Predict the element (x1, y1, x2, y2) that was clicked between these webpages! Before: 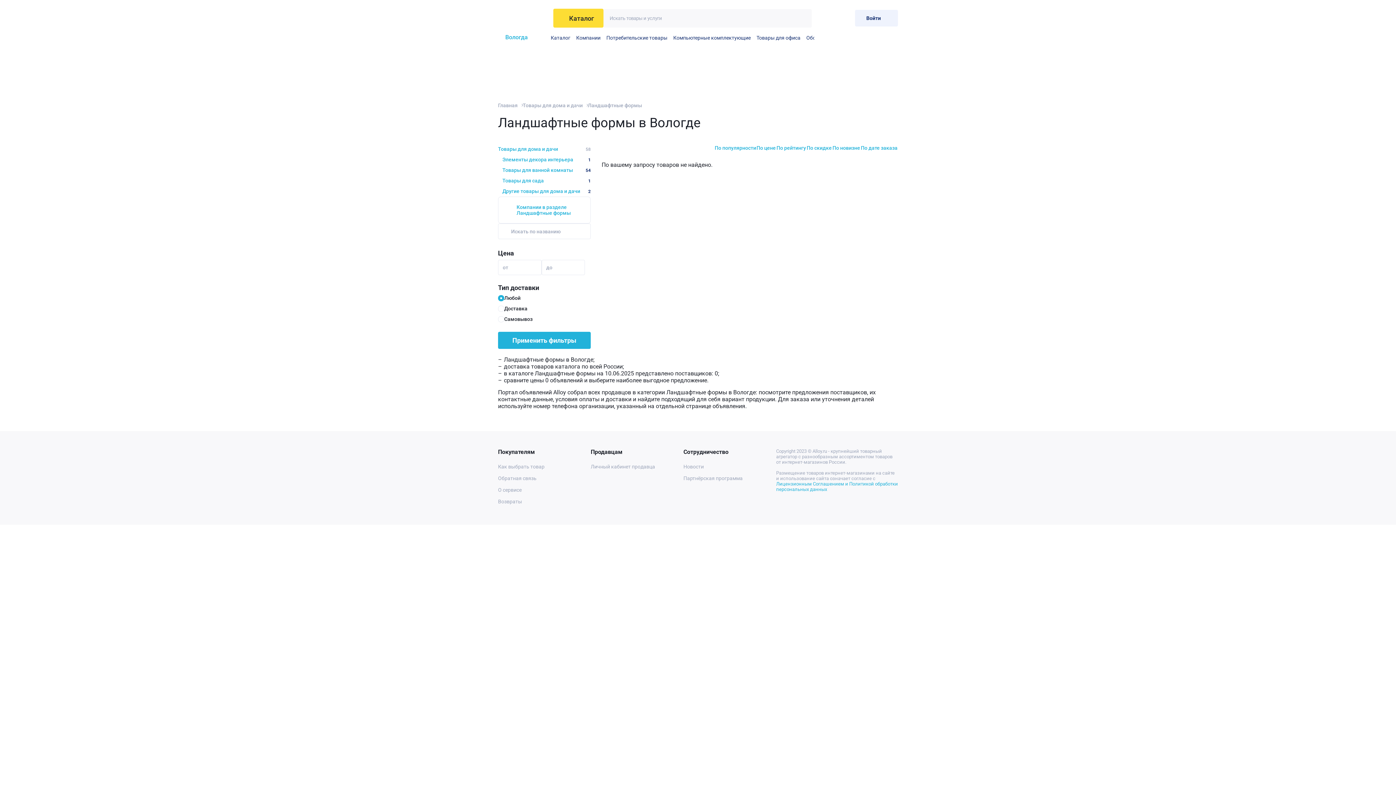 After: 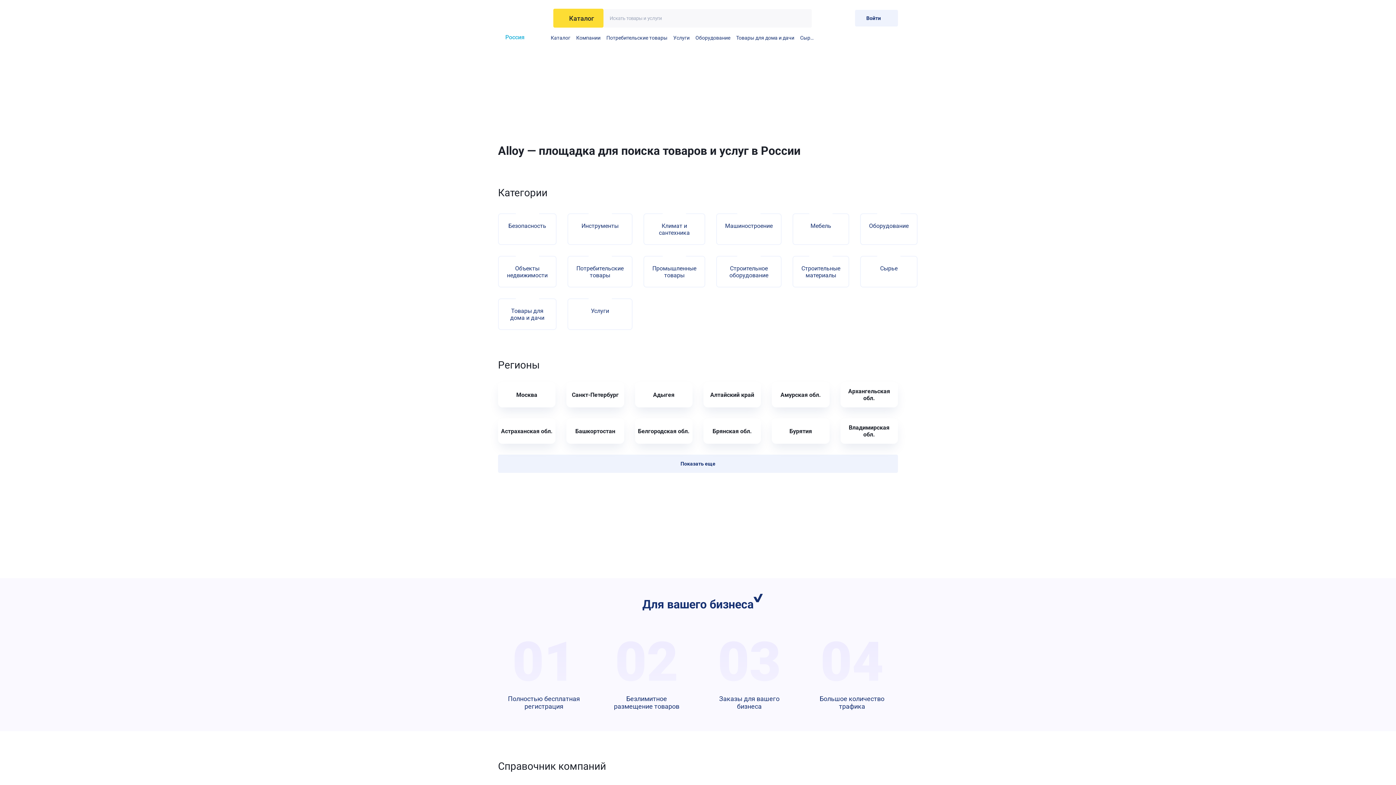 Action: label: На главную bbox: (498, 10, 543, 25)